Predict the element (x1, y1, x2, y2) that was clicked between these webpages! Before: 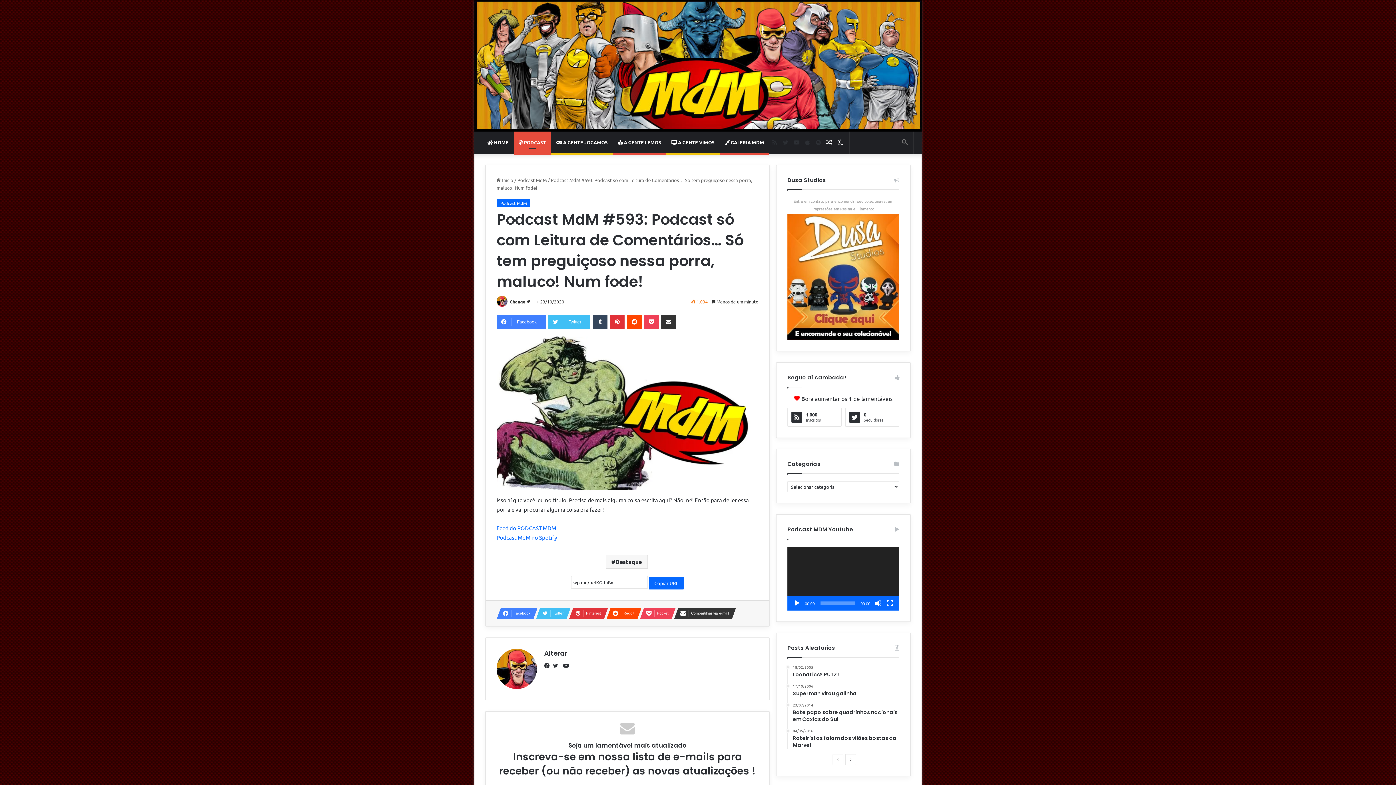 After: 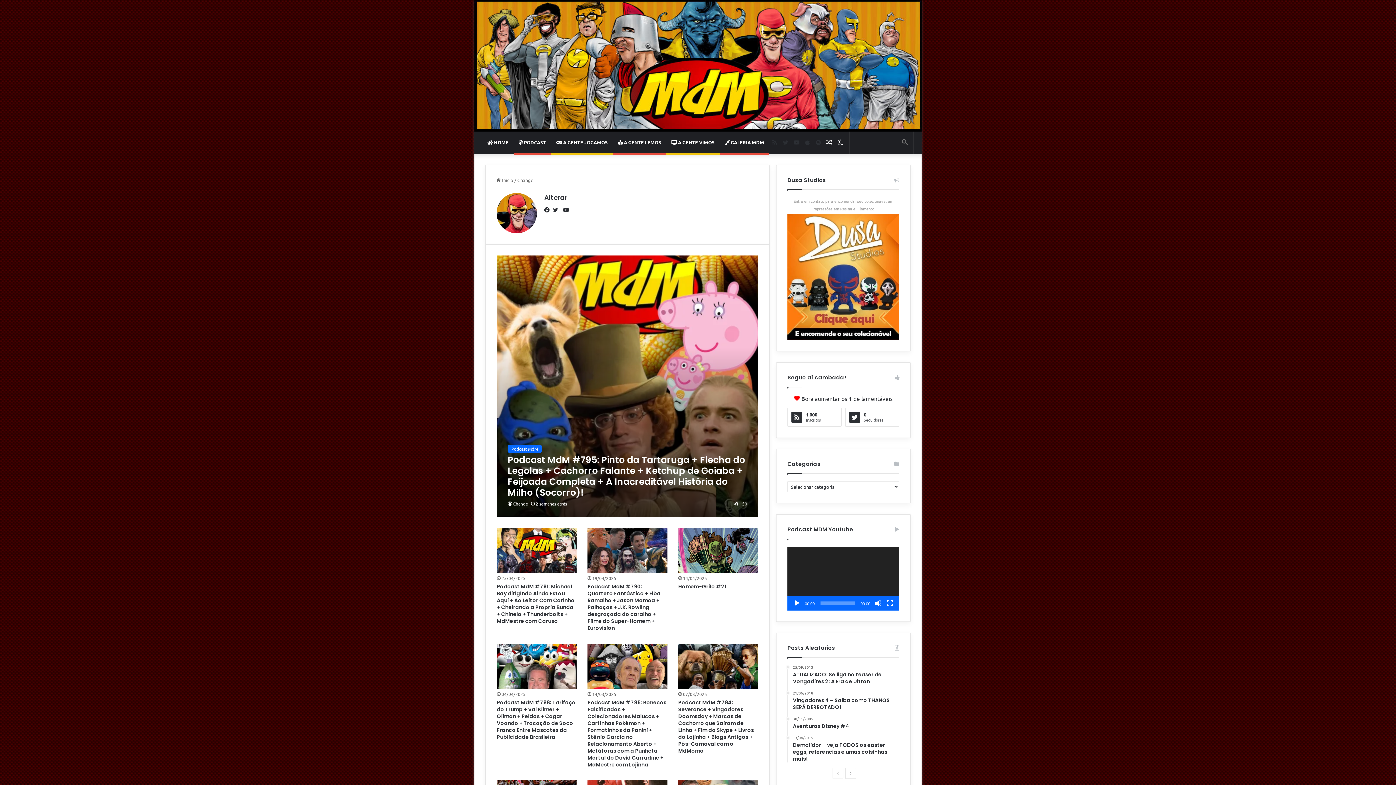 Action: bbox: (496, 298, 508, 304)